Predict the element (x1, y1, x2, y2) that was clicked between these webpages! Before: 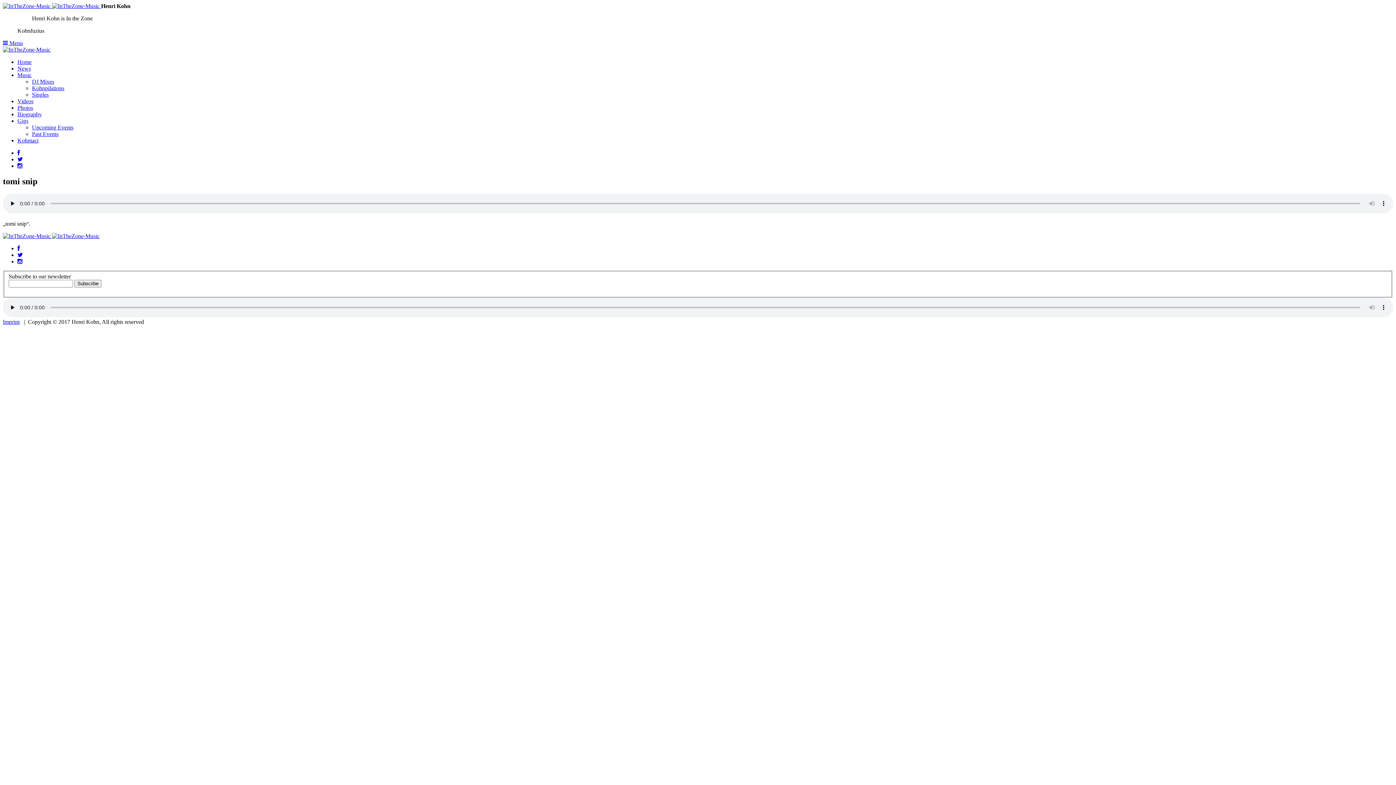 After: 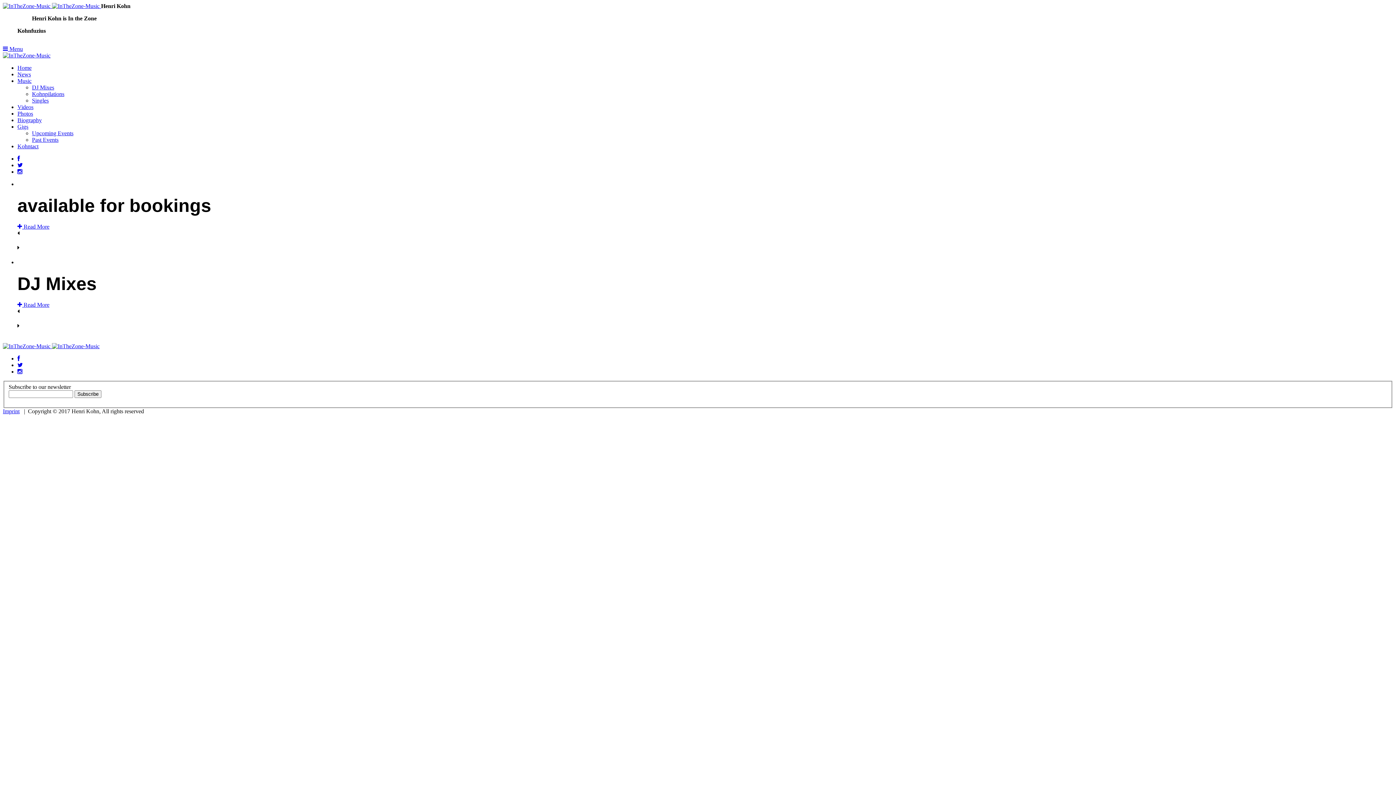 Action: bbox: (2, 2, 101, 9) label:   